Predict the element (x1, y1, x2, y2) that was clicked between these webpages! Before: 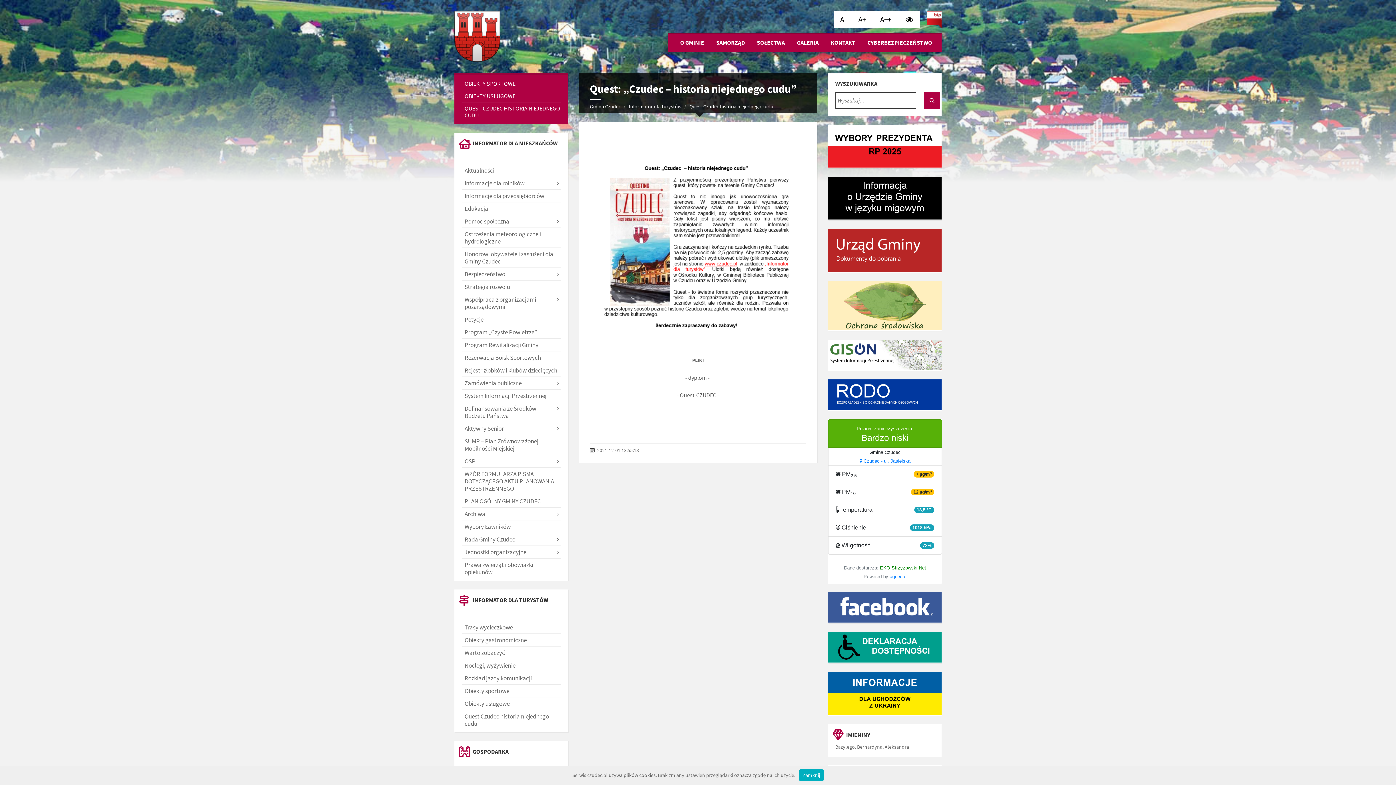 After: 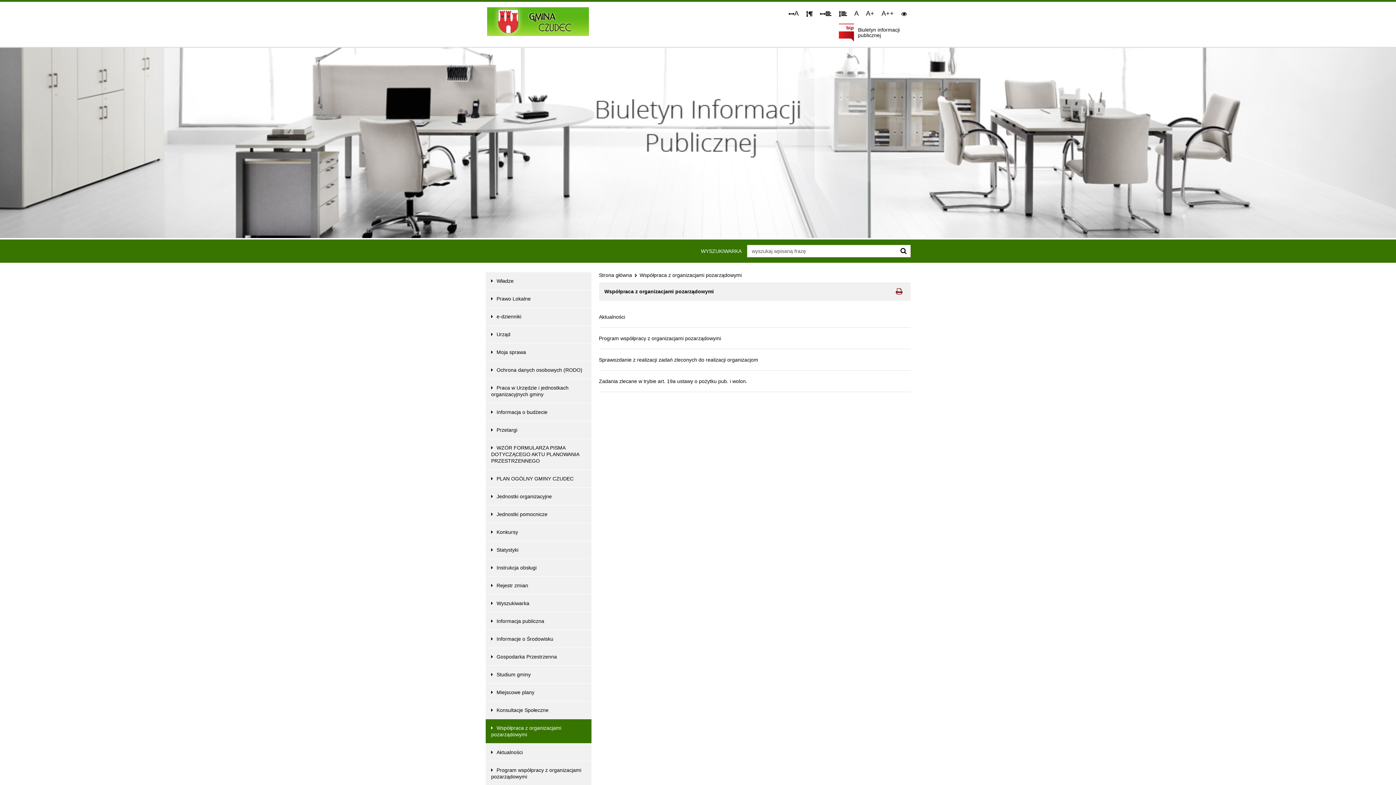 Action: bbox: (464, 293, 560, 313) label: Współpraca z organizacjami pozarządowymi